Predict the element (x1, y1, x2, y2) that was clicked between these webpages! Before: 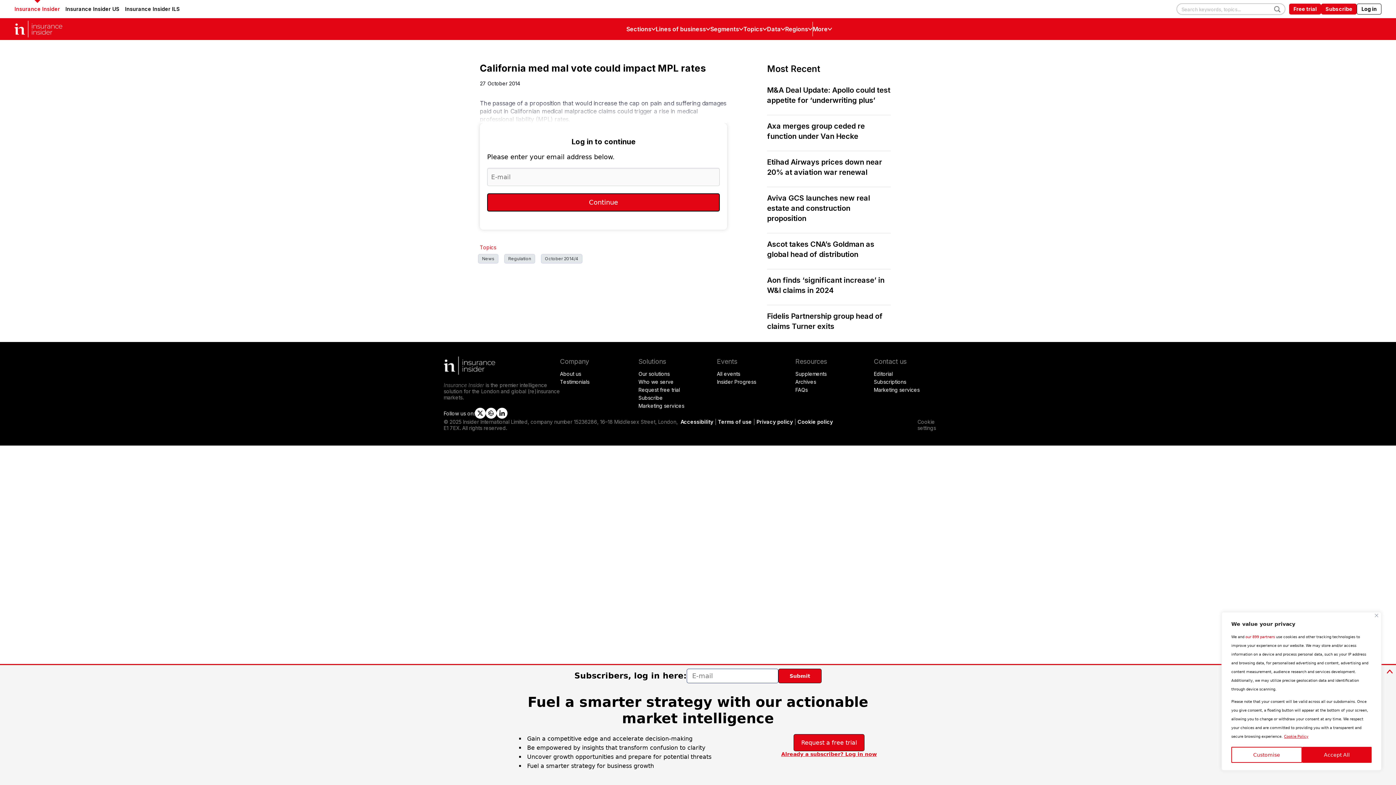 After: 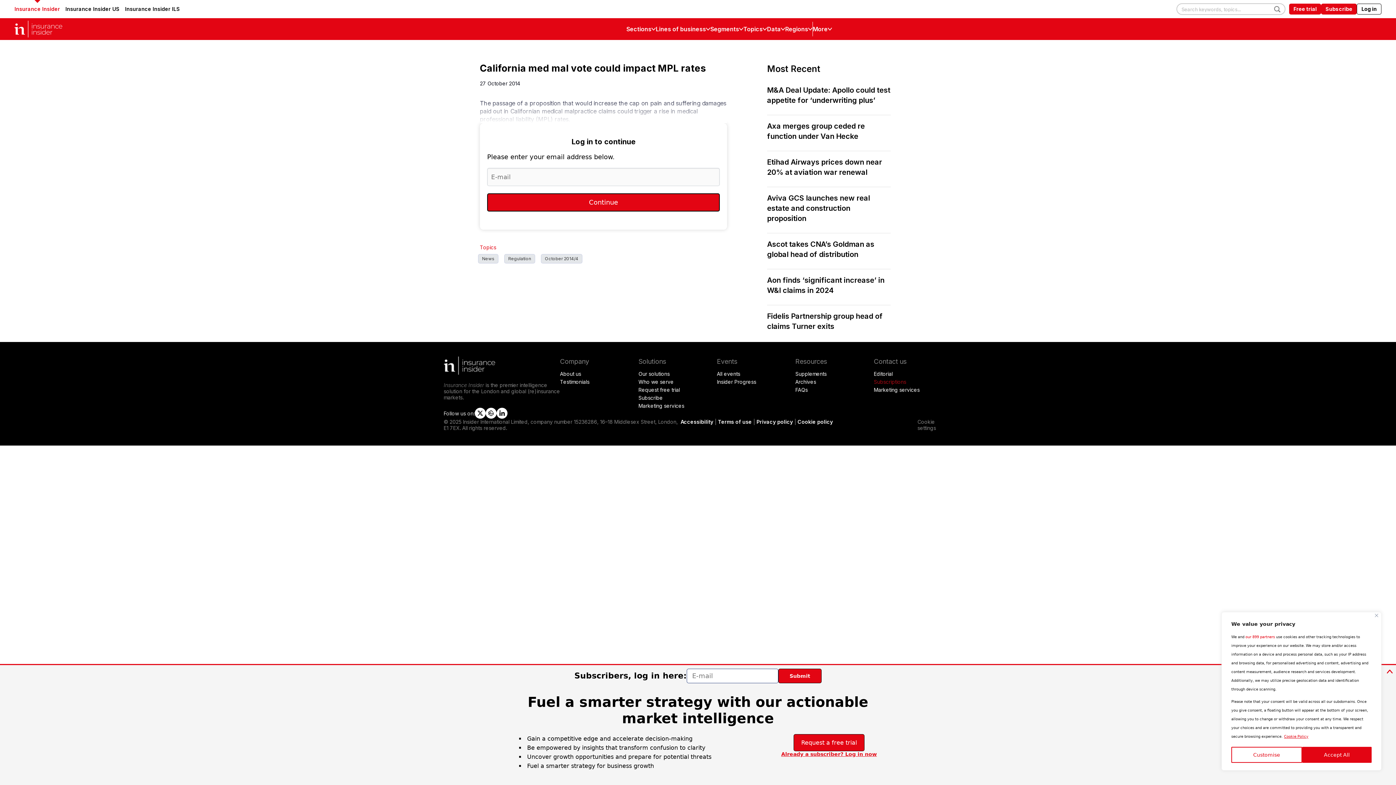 Action: bbox: (874, 378, 906, 385) label: Subscriptions